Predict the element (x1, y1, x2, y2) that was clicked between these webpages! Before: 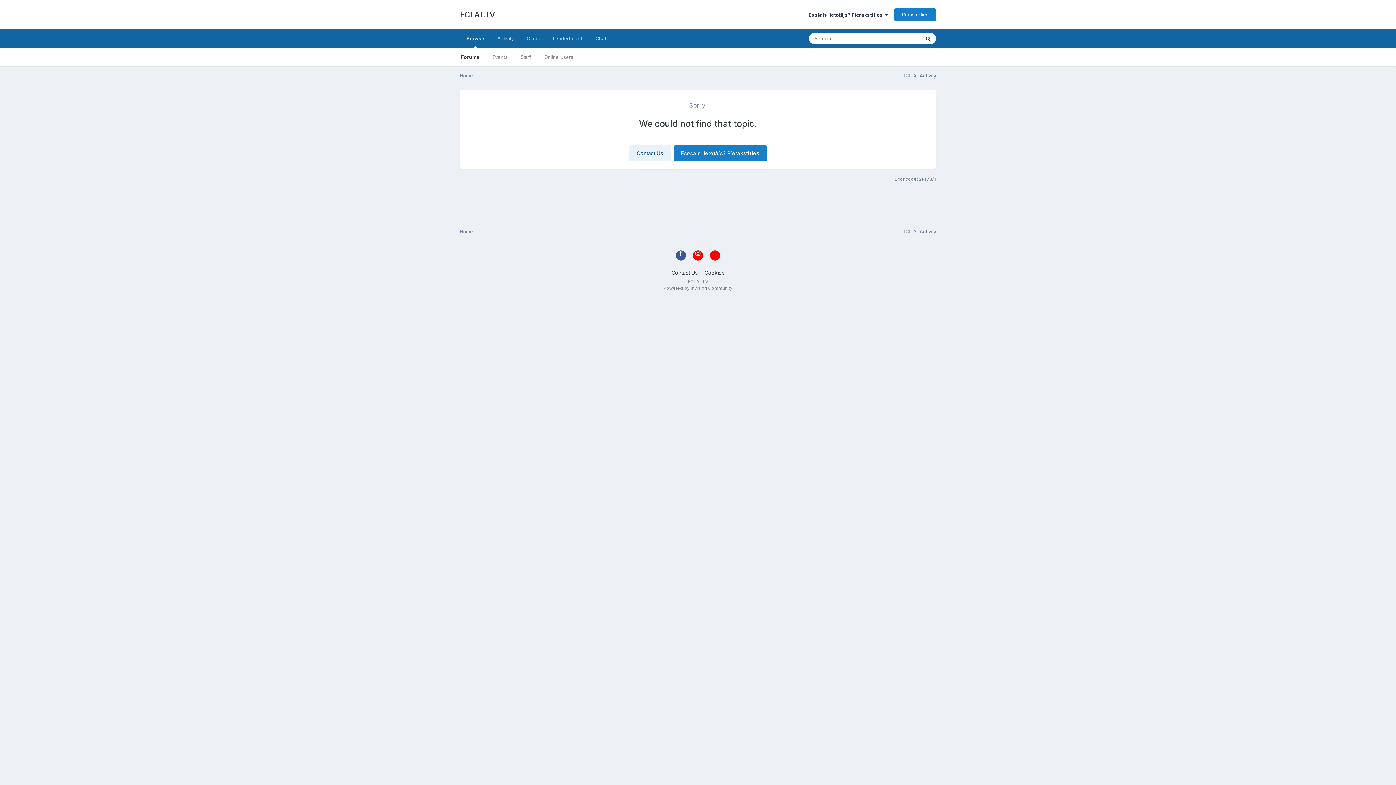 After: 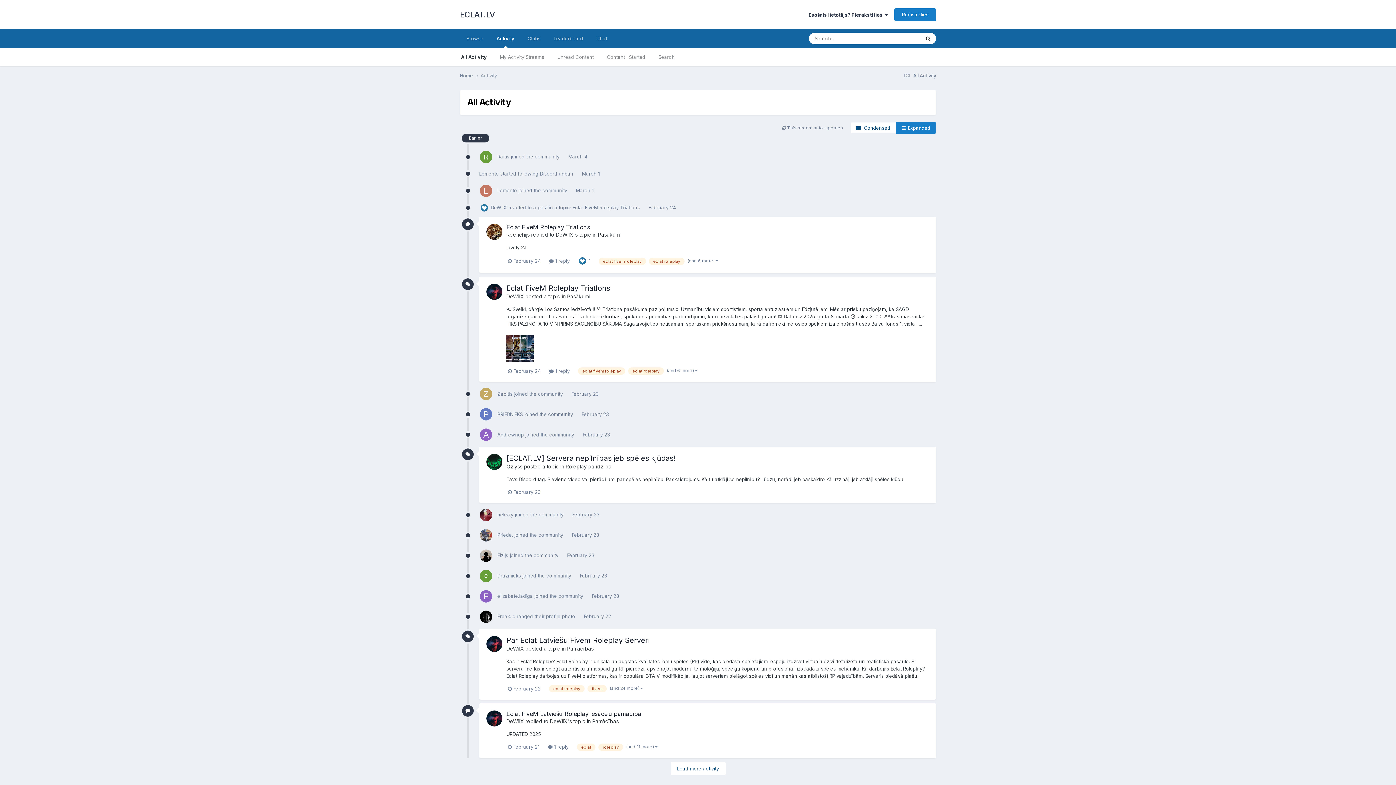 Action: label:  All Activity bbox: (902, 72, 936, 78)